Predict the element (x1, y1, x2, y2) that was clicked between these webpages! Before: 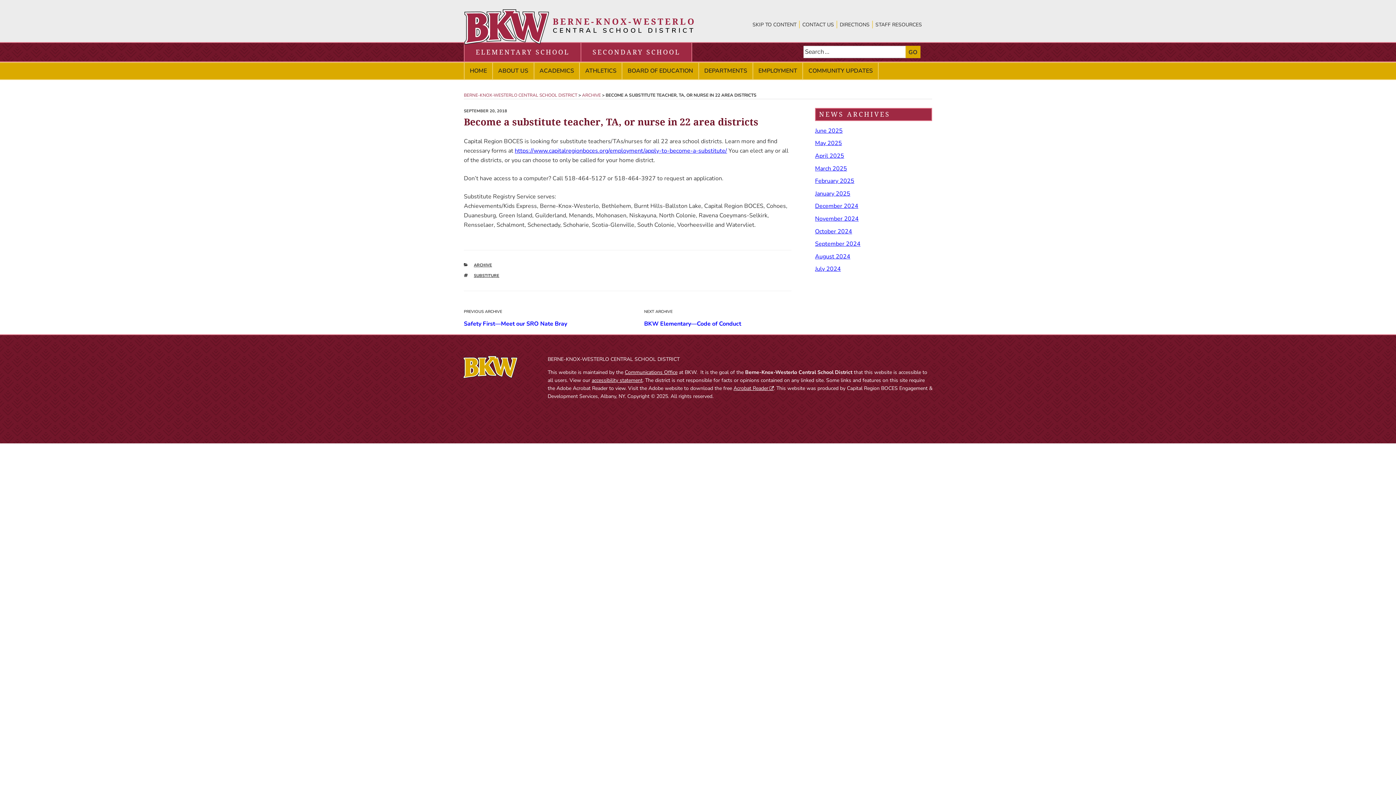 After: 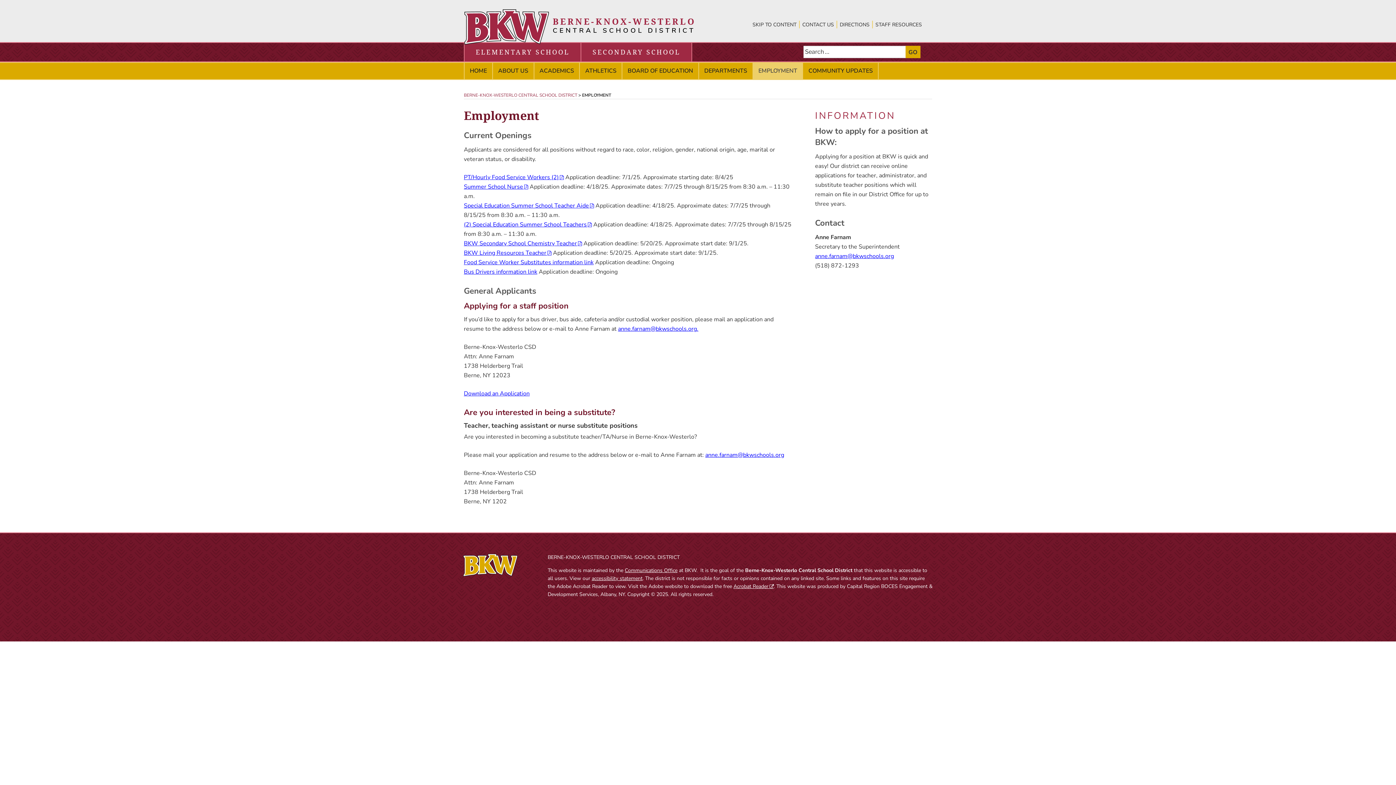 Action: label: EMPLOYMENT bbox: (753, 62, 803, 79)